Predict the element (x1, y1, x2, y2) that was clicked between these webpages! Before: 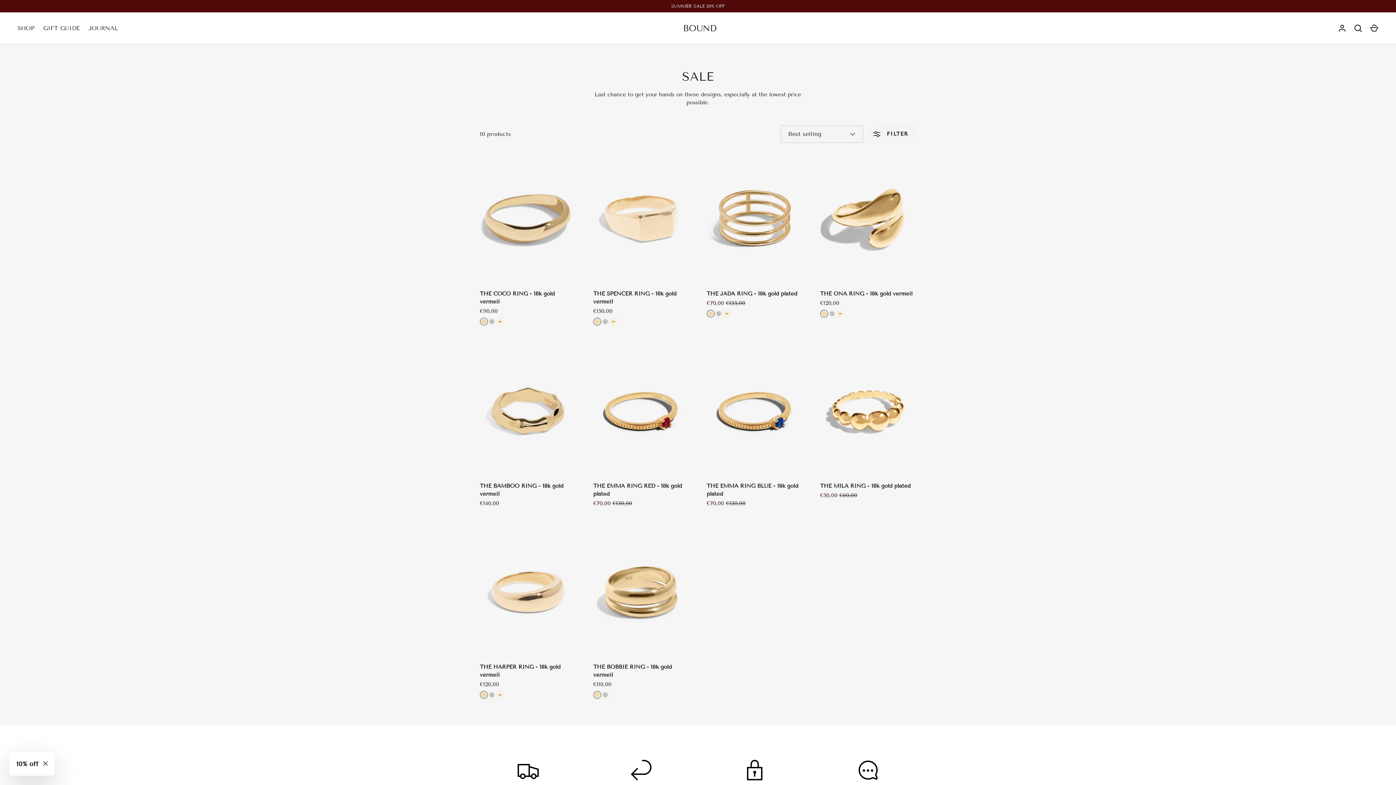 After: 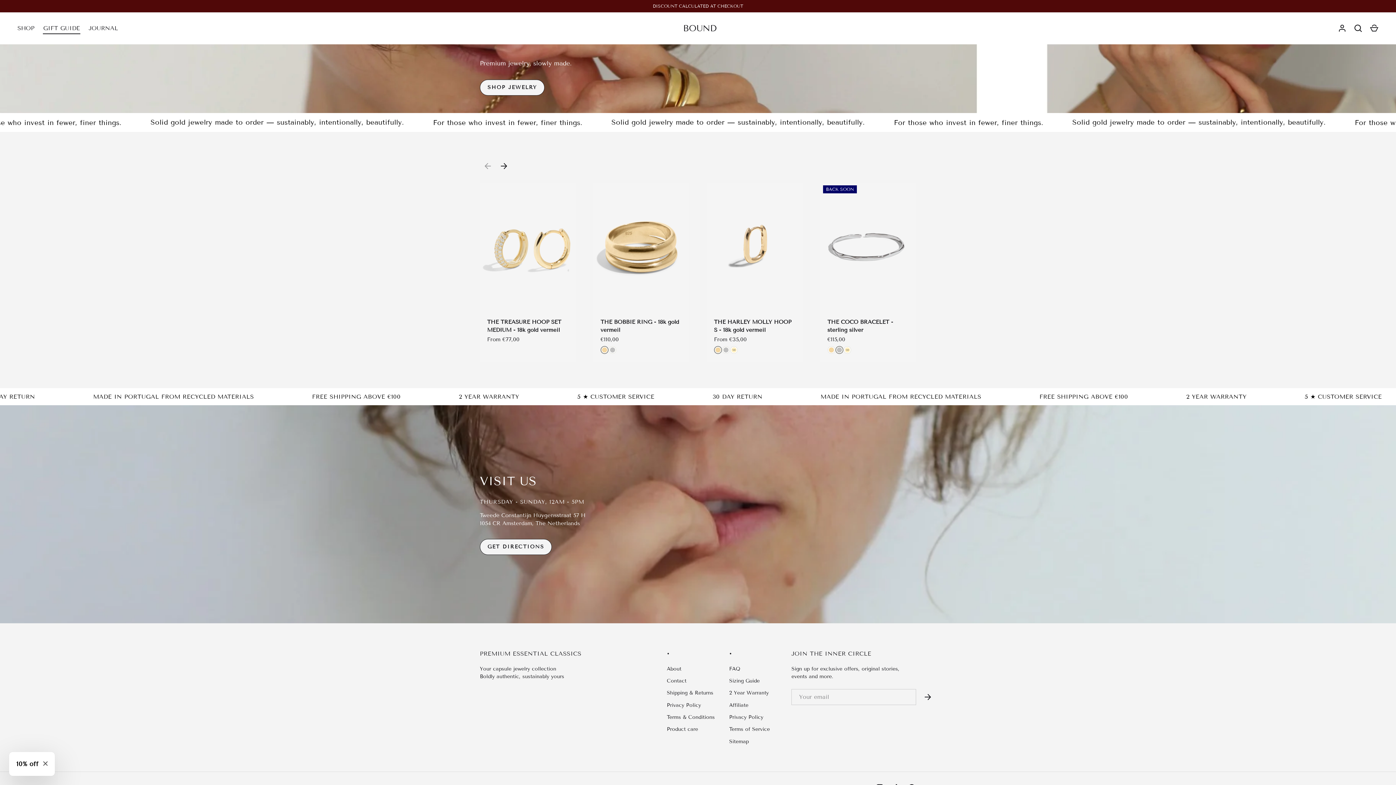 Action: bbox: (683, 21, 716, 34) label: BOUND